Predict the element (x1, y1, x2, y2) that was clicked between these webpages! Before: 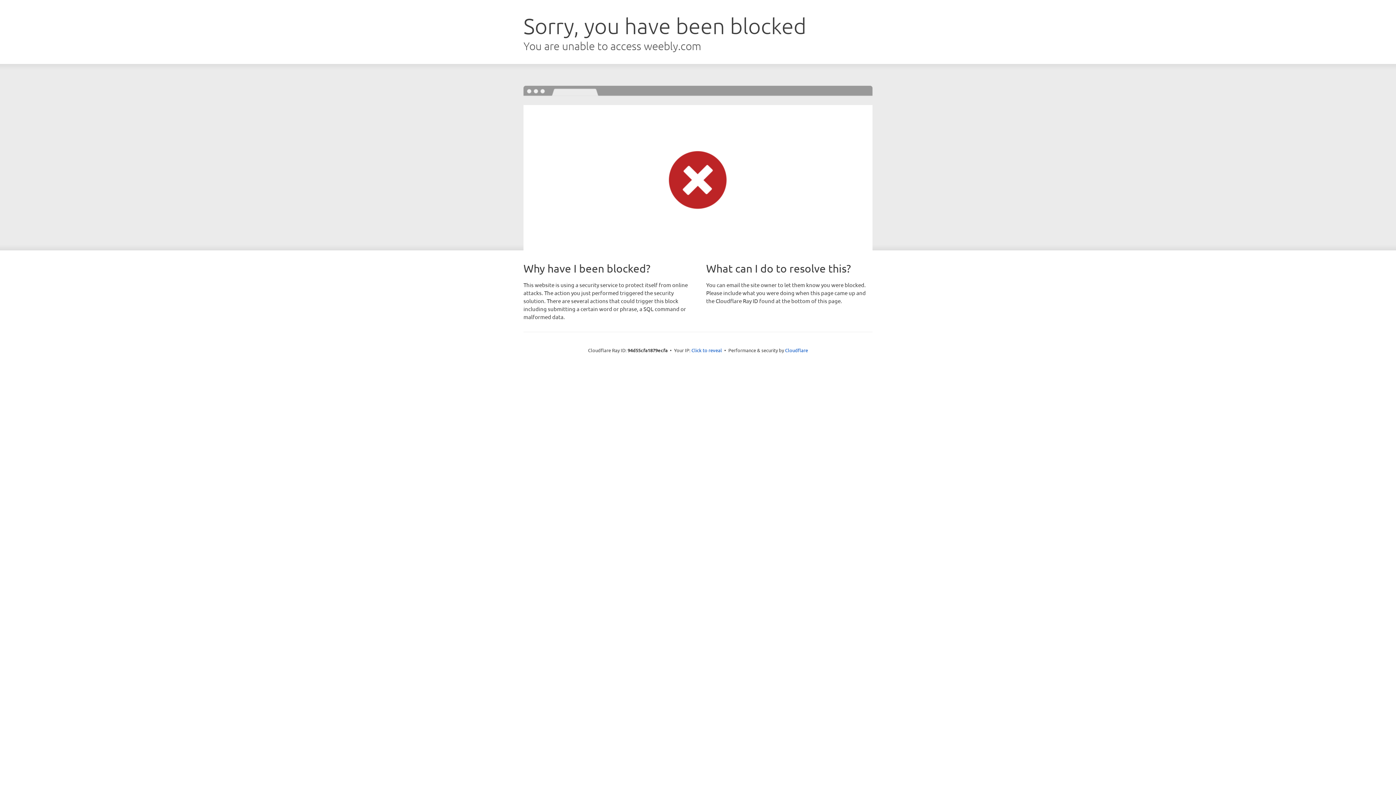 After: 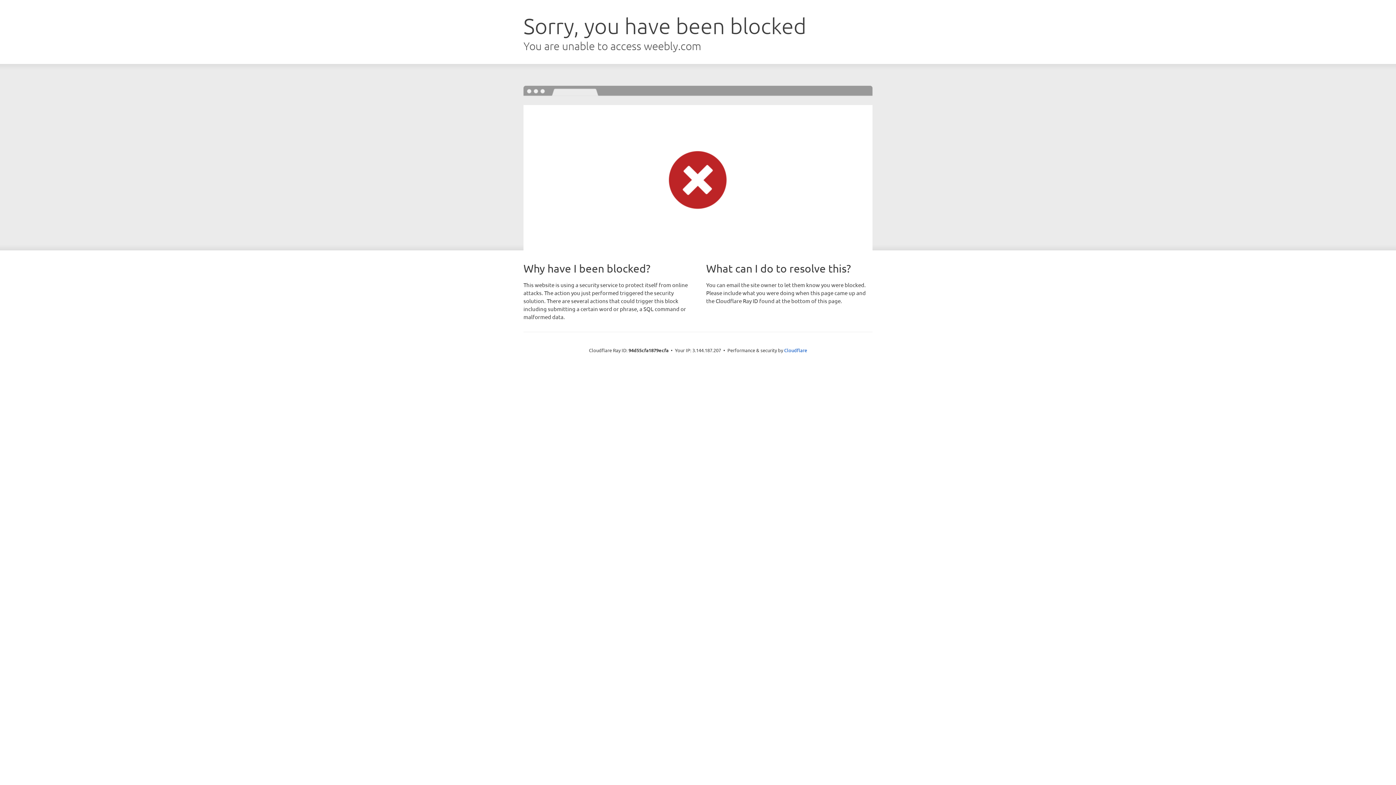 Action: bbox: (691, 346, 722, 353) label: Click to reveal